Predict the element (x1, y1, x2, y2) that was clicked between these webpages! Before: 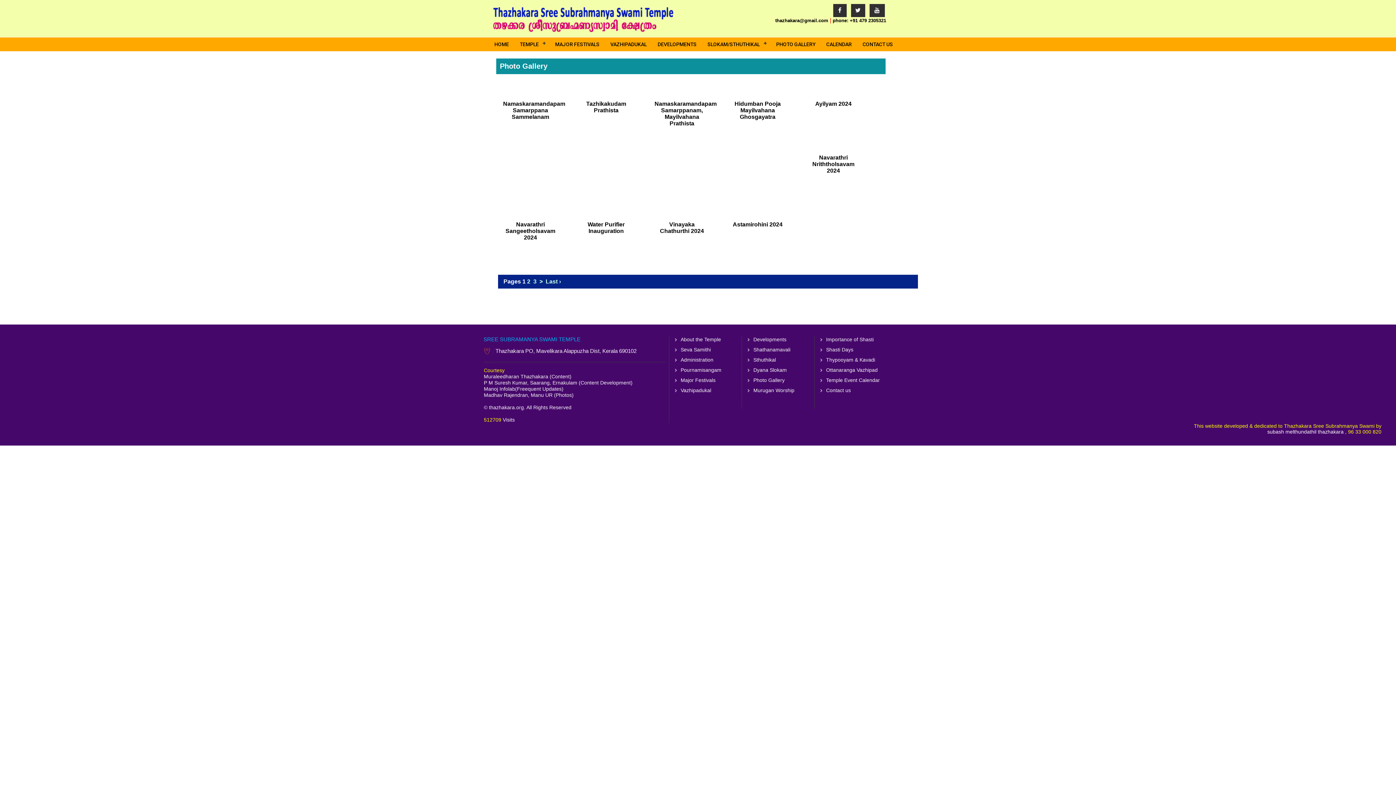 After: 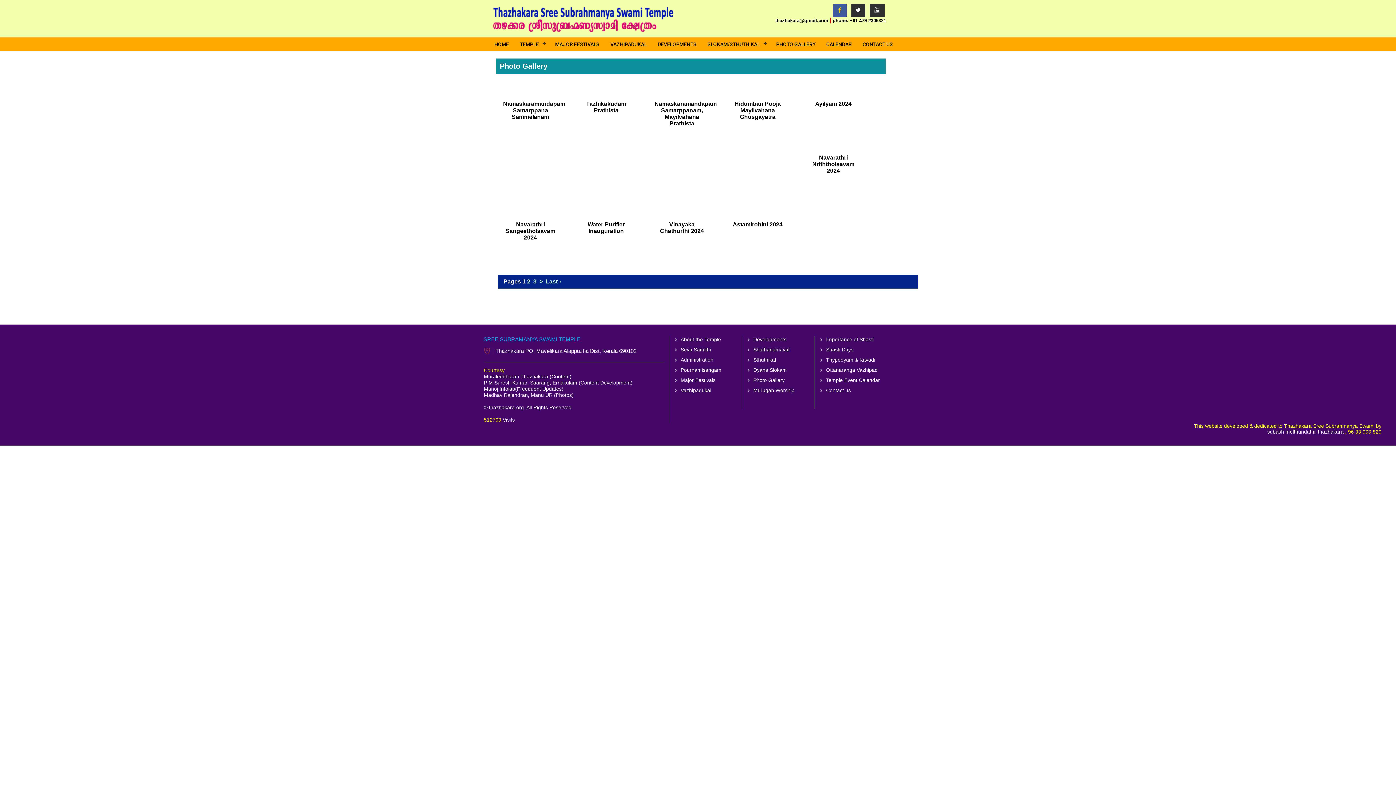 Action: bbox: (831, 5, 848, 14)